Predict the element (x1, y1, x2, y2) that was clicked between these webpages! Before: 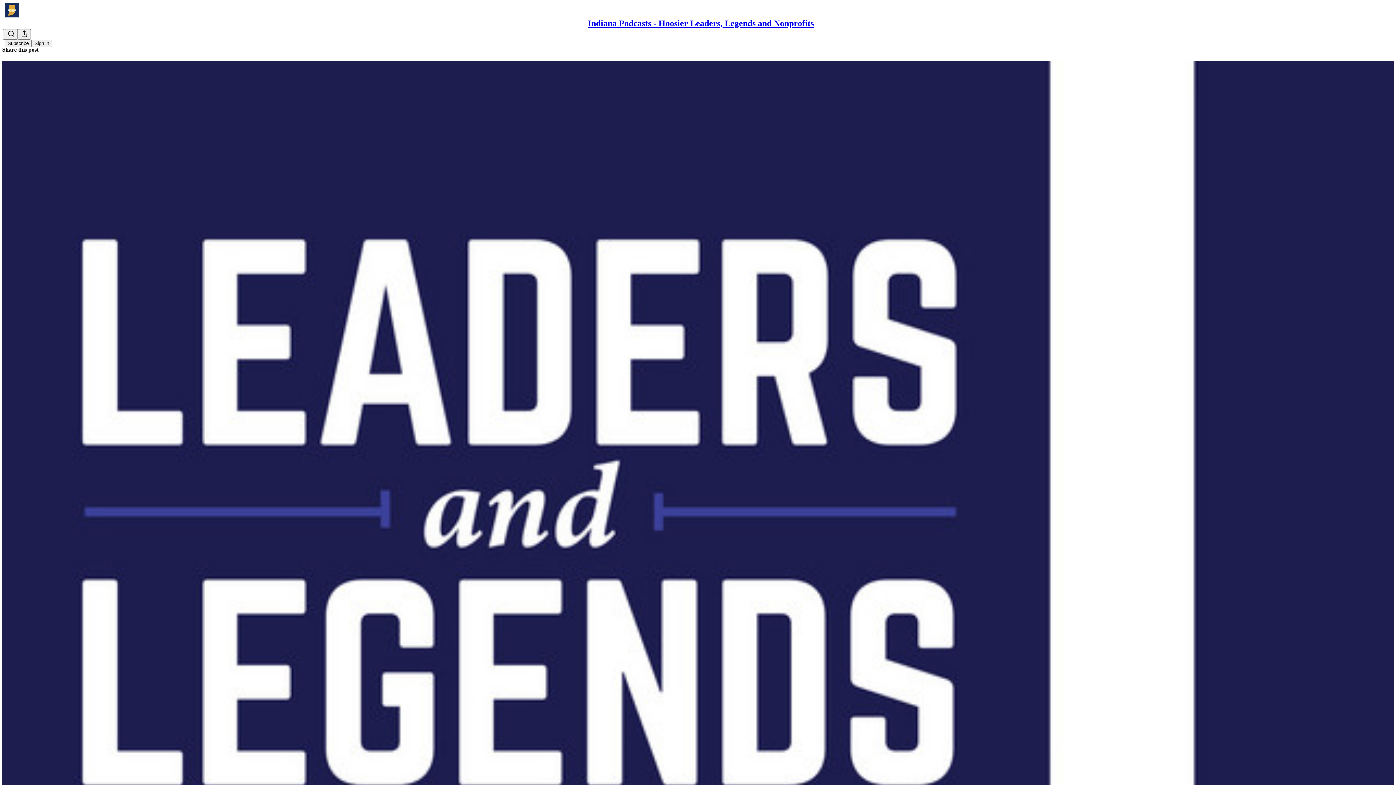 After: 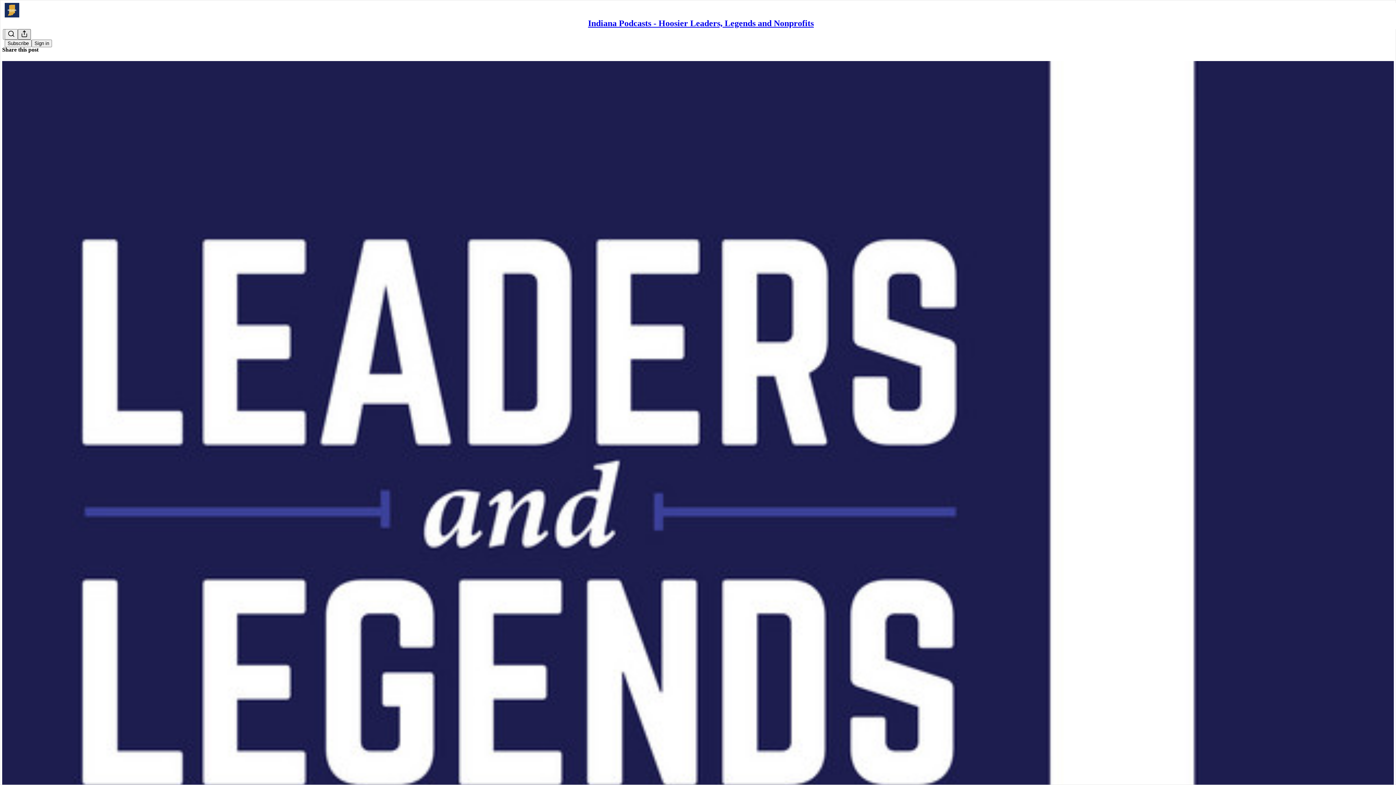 Action: bbox: (17, 29, 30, 39) label: Share Publication